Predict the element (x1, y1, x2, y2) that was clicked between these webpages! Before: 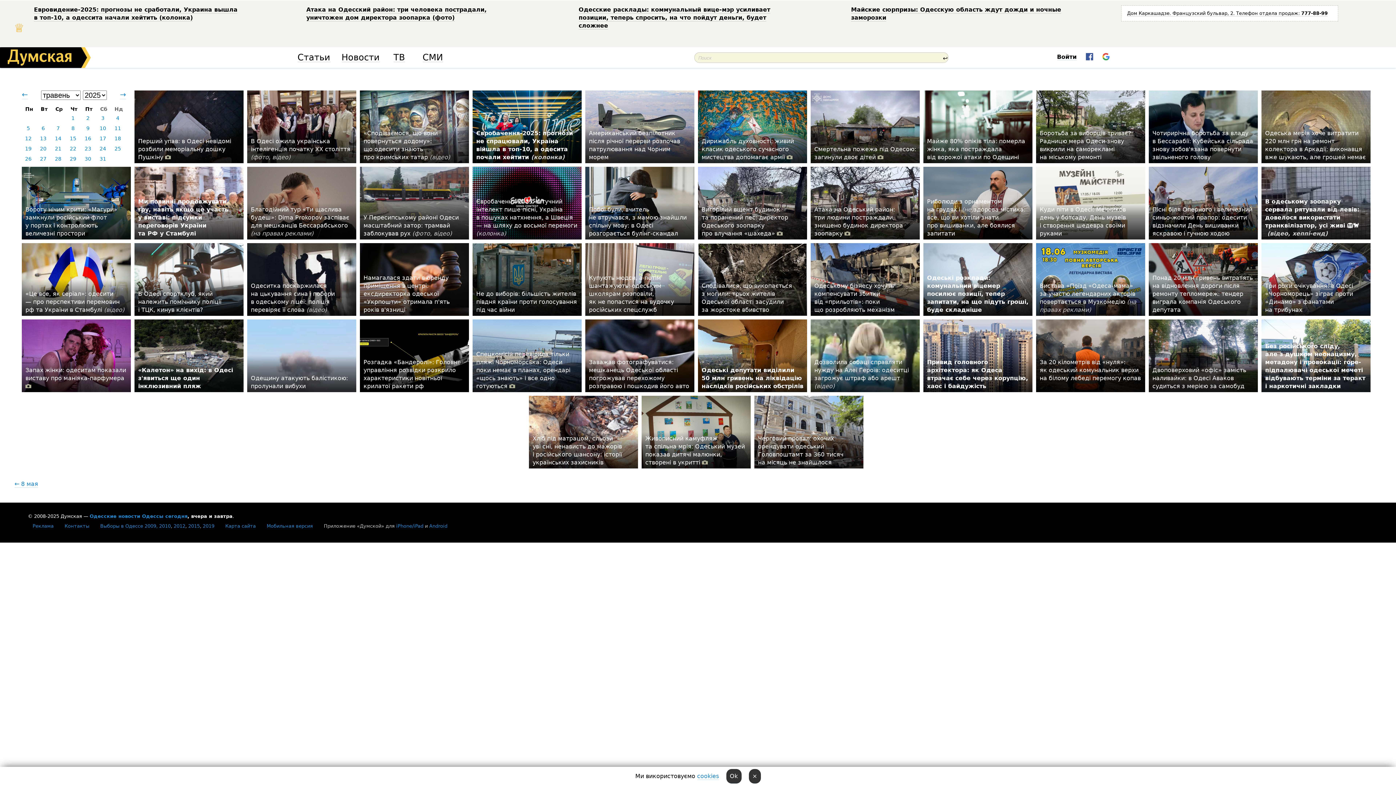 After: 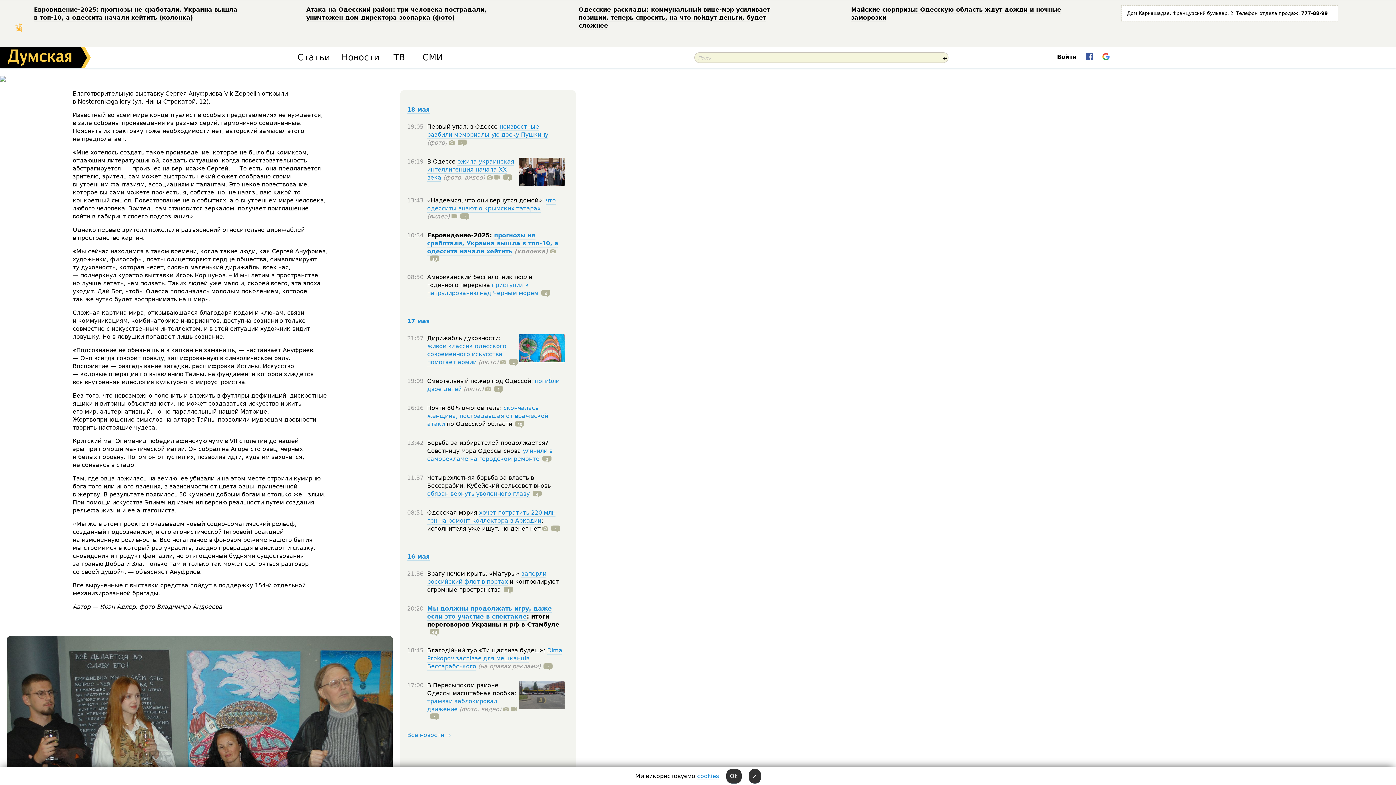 Action: bbox: (701, 137, 794, 160) label: Дирижабль духовності: живий класик одеського сучасного мистецтва допомагає армії 